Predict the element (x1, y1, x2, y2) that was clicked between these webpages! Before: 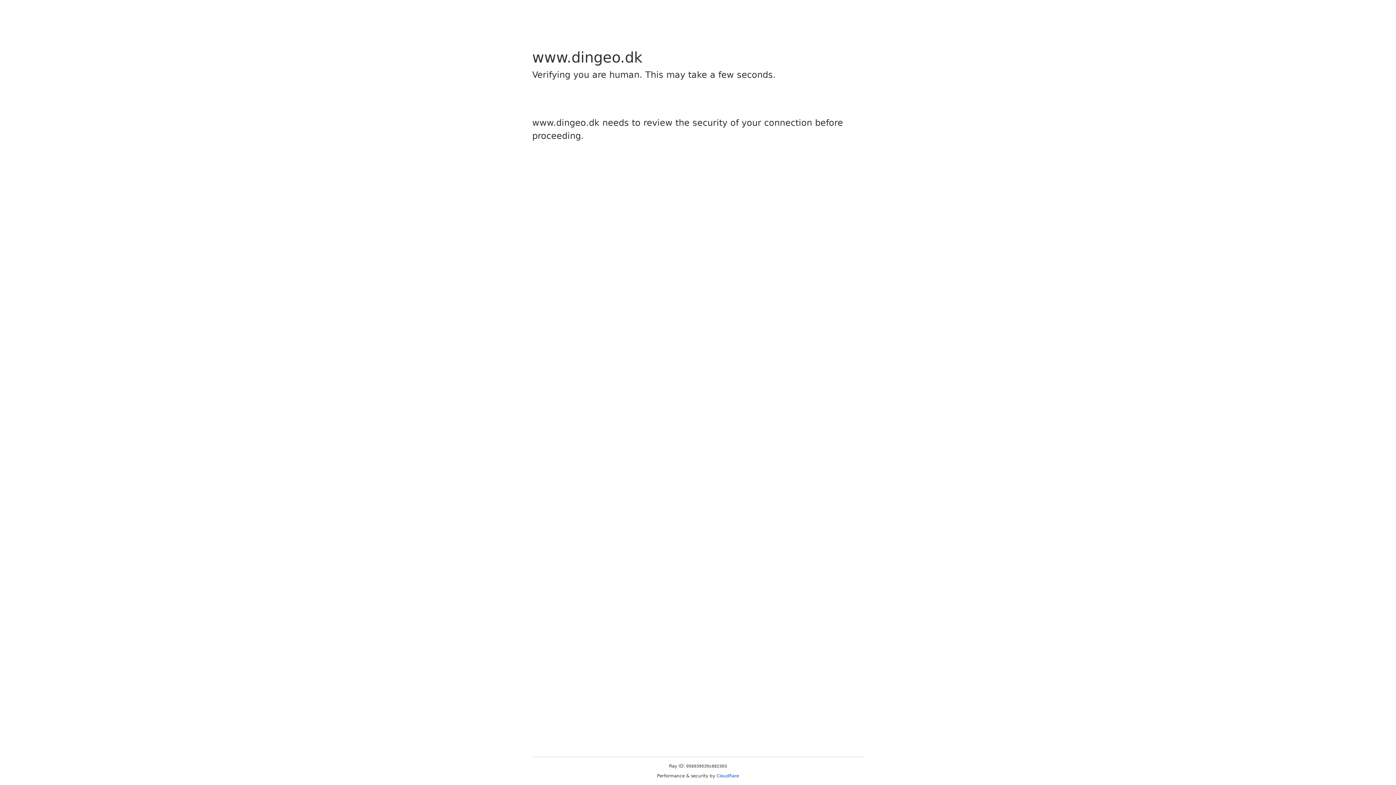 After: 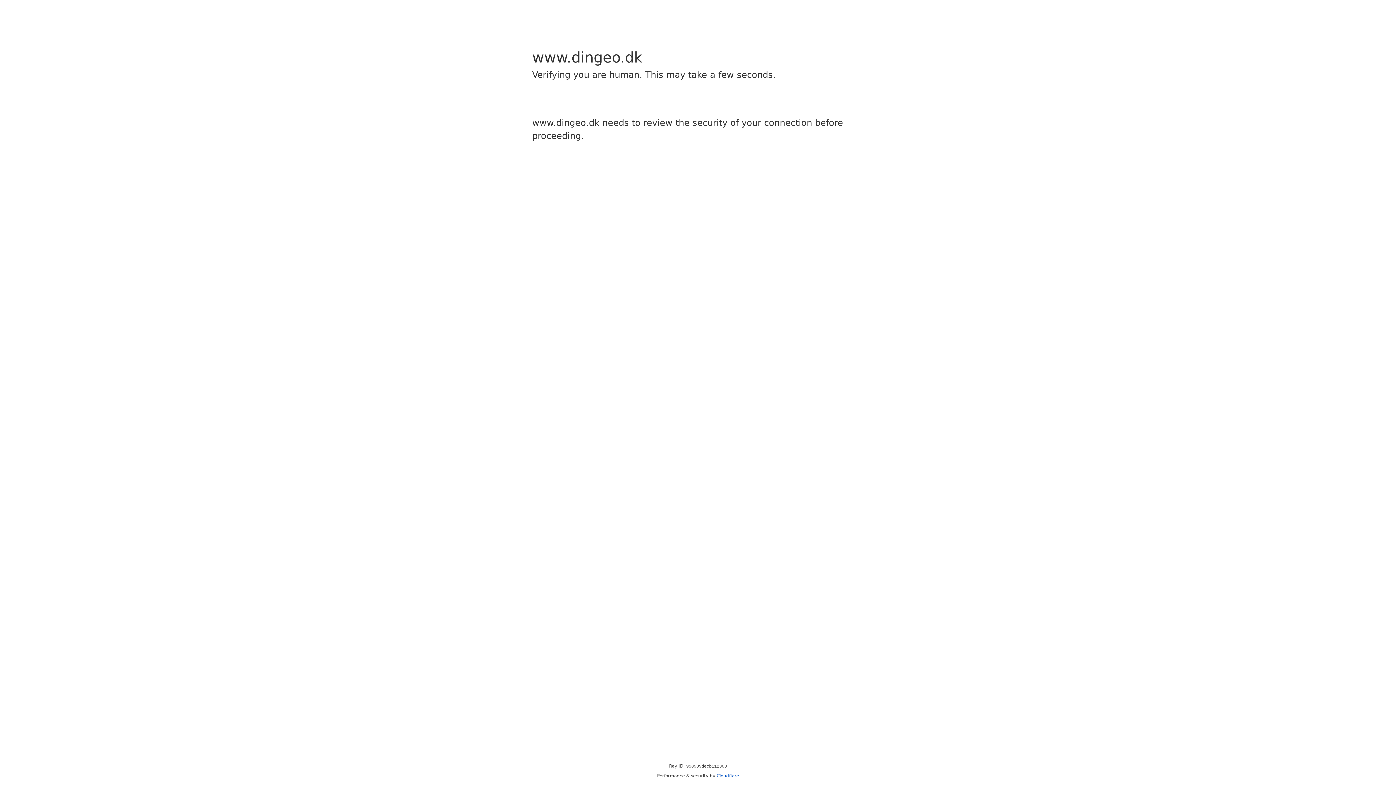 Action: label: Cloudflare bbox: (716, 773, 739, 778)